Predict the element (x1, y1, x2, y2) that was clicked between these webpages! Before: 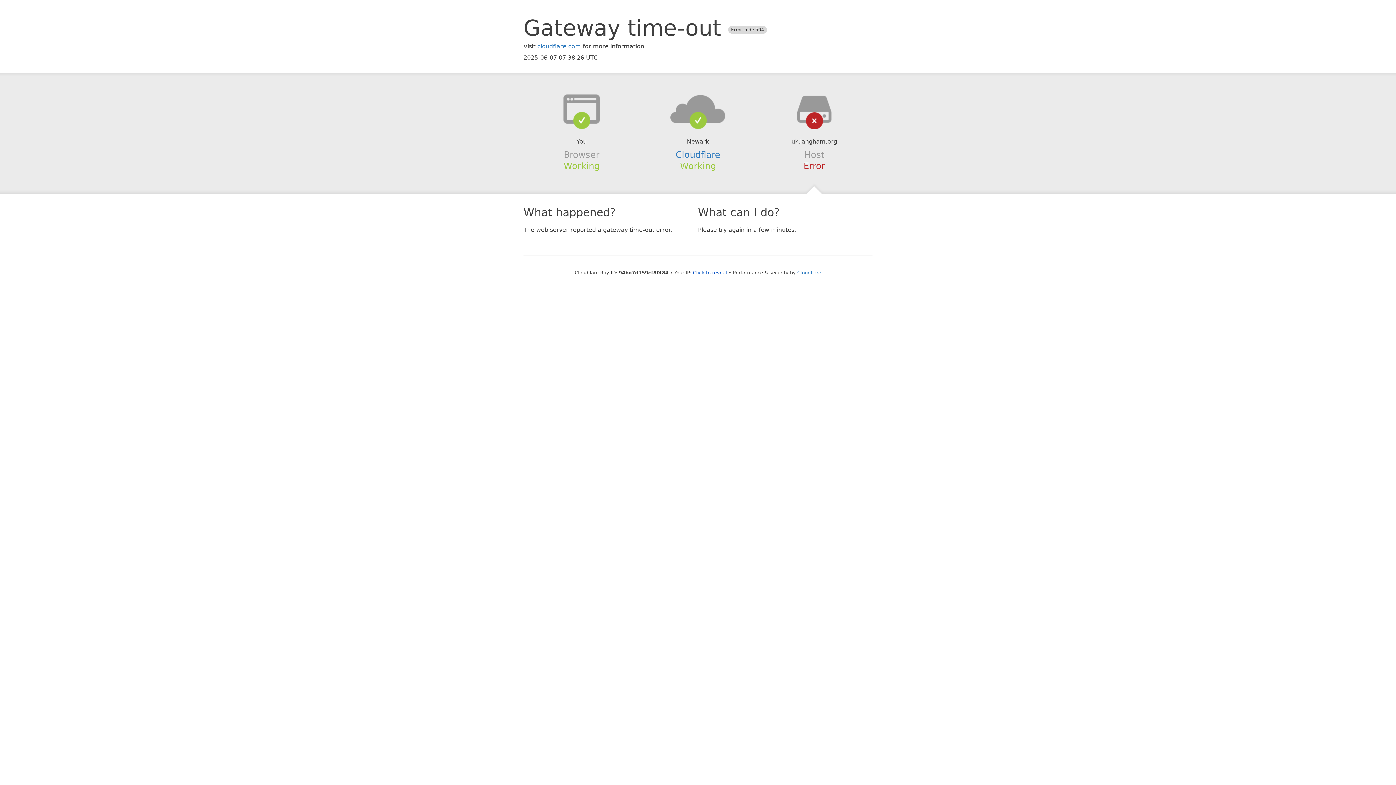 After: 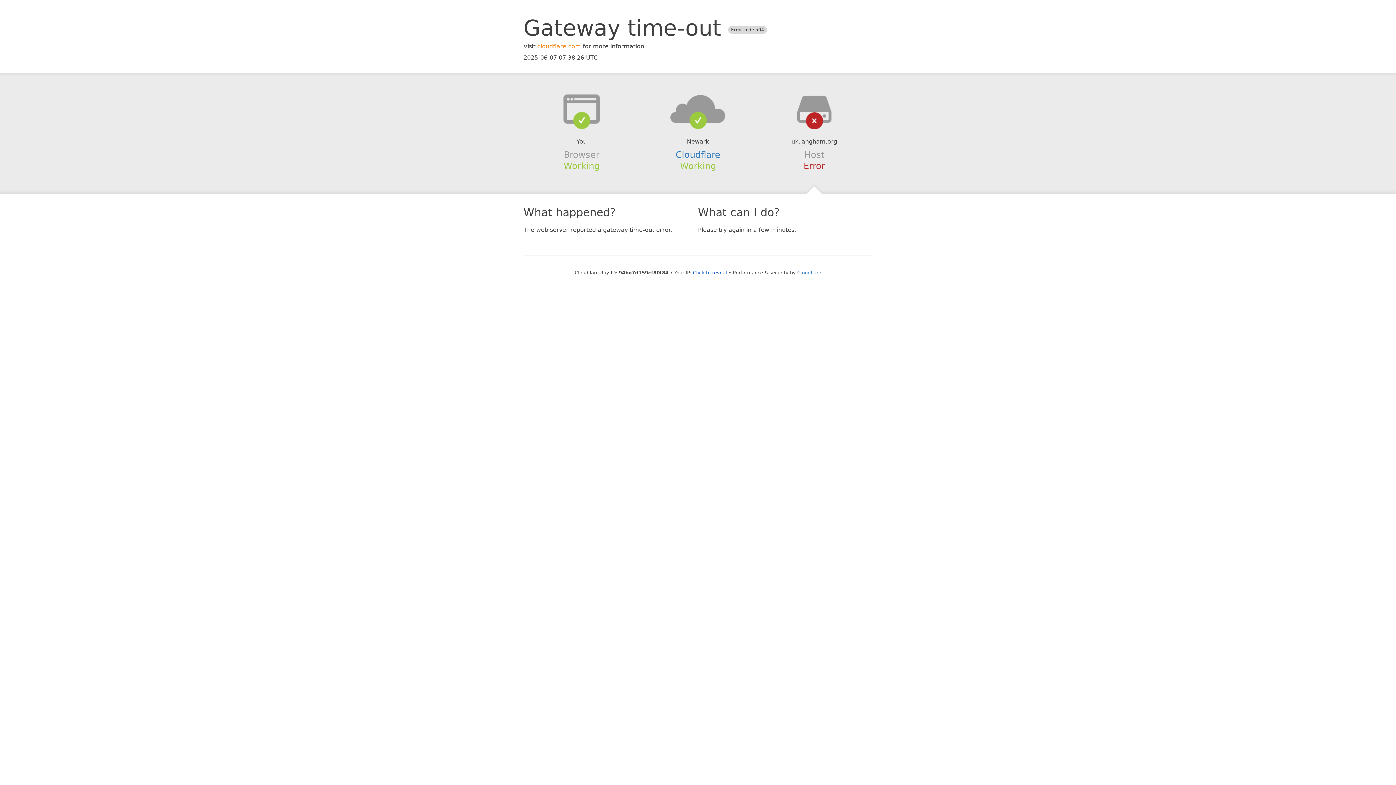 Action: bbox: (537, 42, 581, 49) label: cloudflare.com